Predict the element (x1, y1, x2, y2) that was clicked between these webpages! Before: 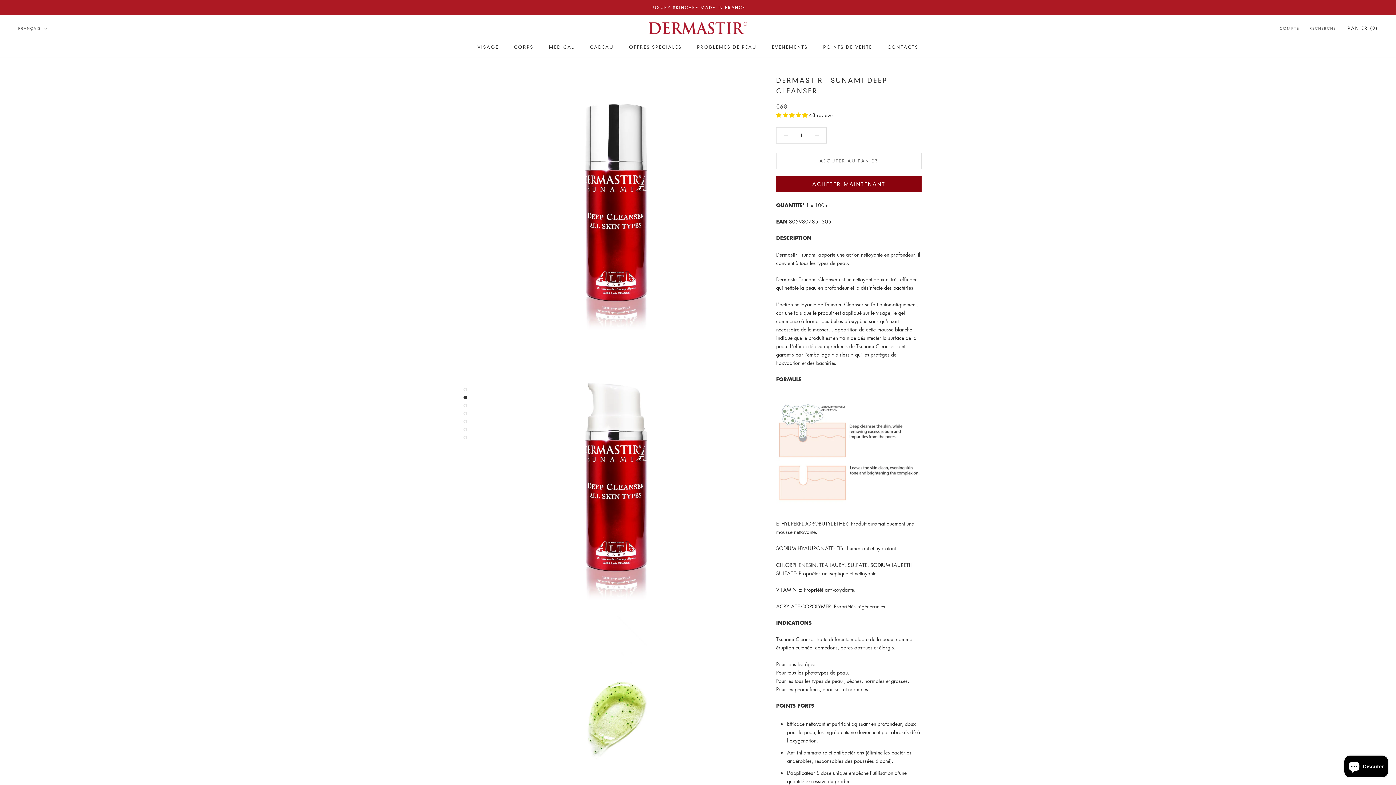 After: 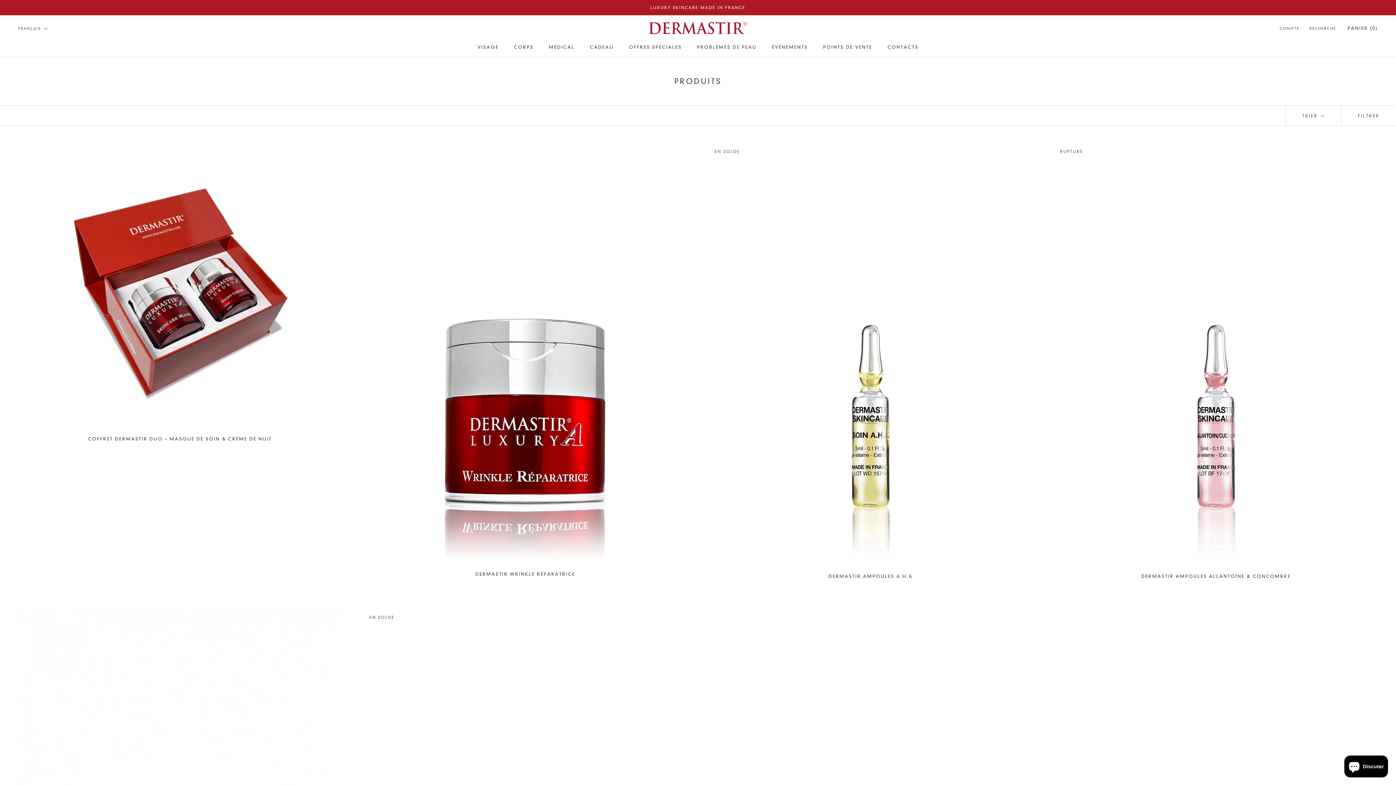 Action: label: MÉDICAL
MÉDICAL bbox: (549, 44, 574, 49)